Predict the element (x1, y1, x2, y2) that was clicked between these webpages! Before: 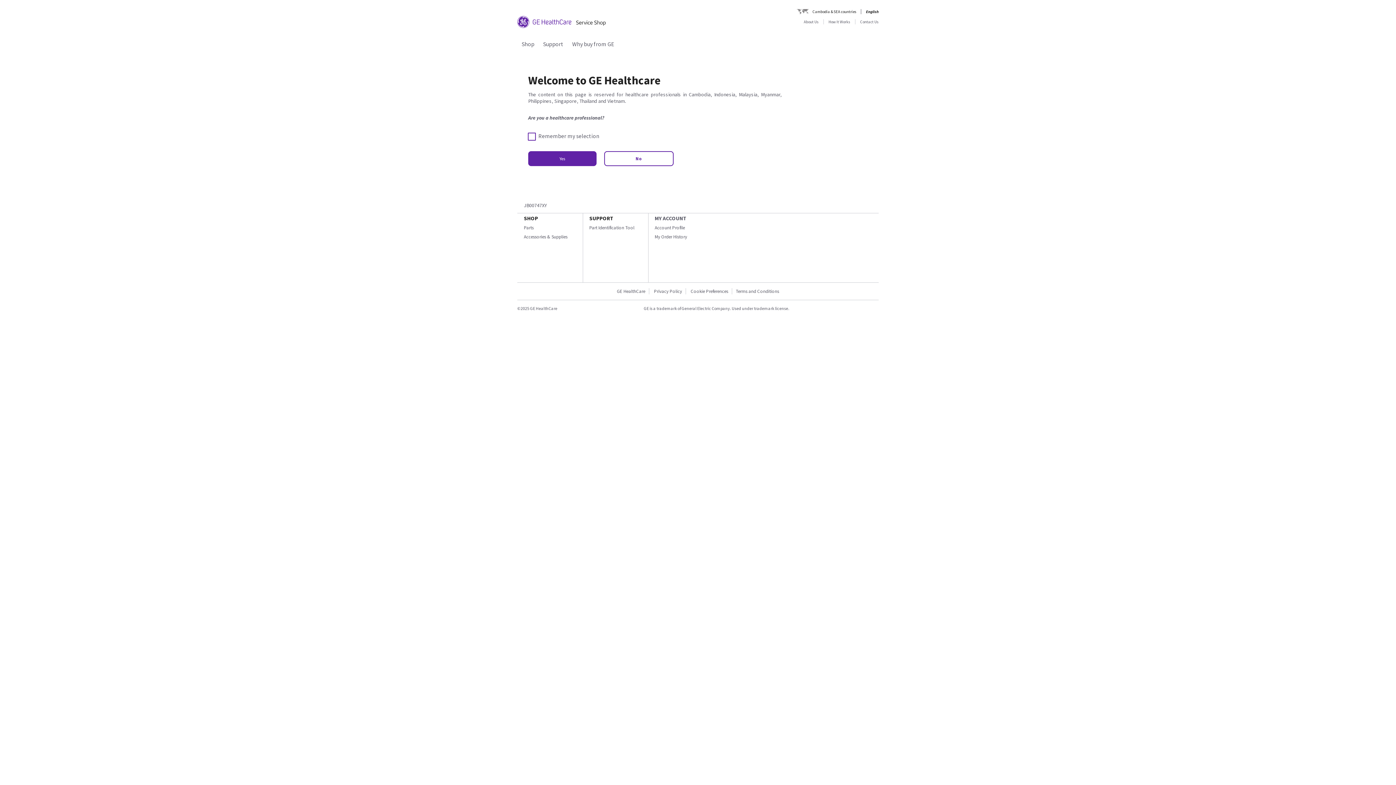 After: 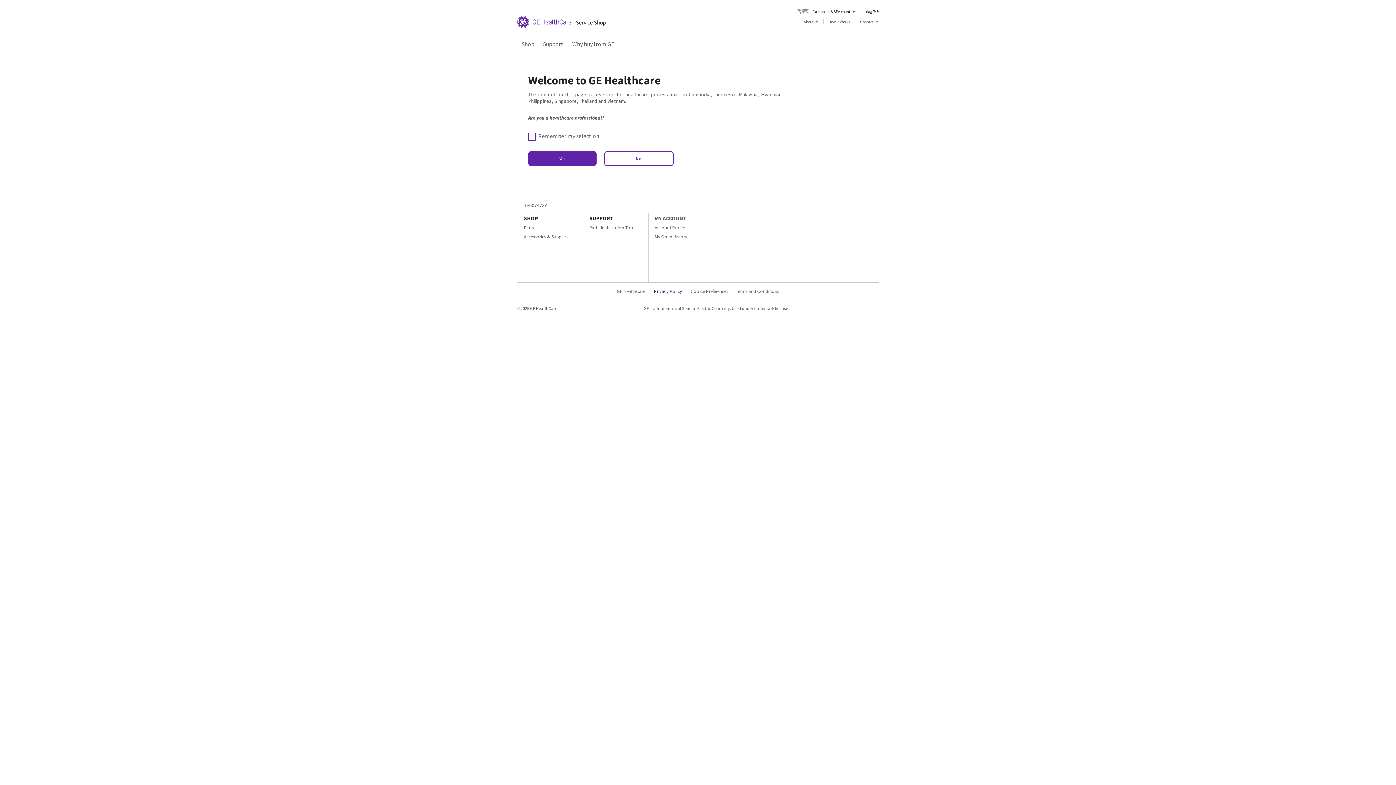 Action: label: Privacy Policy bbox: (650, 288, 686, 294)